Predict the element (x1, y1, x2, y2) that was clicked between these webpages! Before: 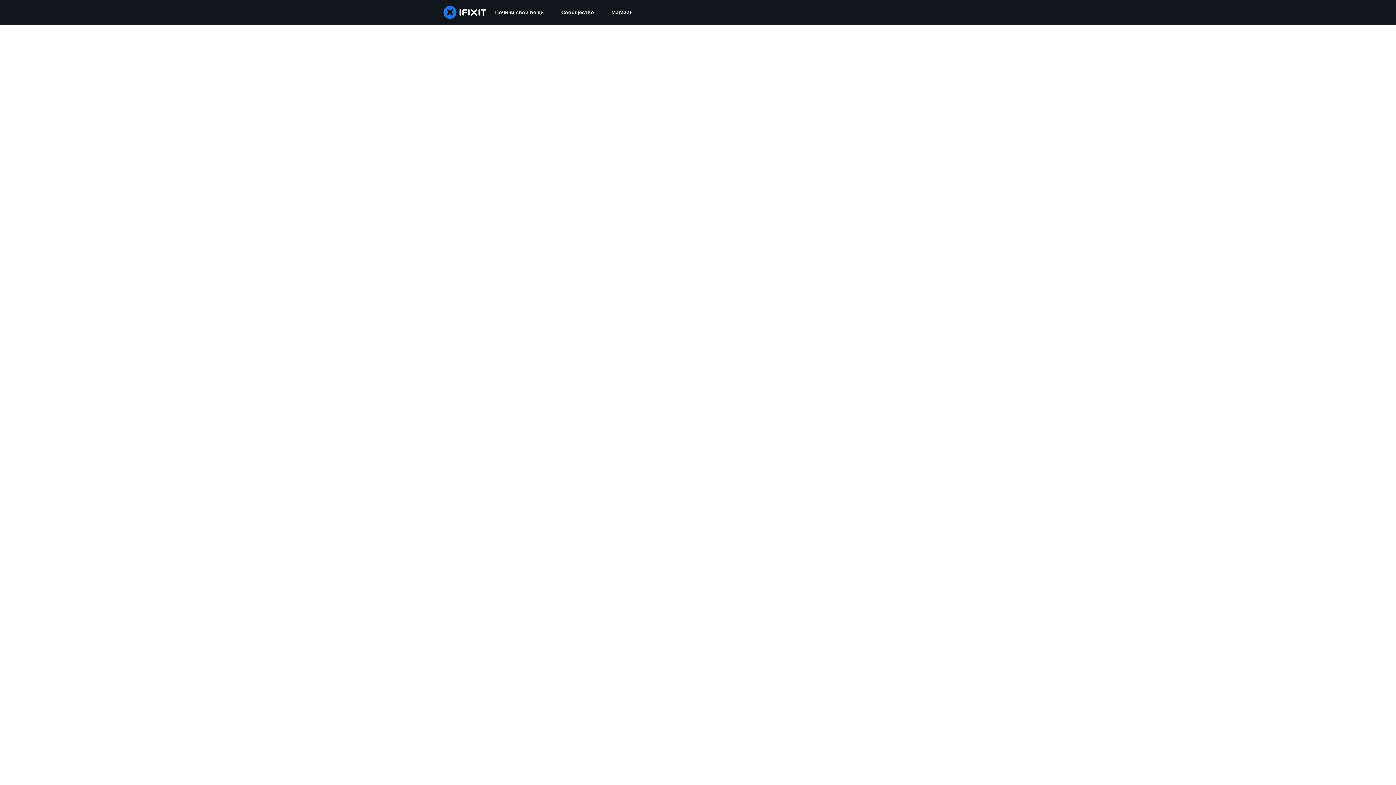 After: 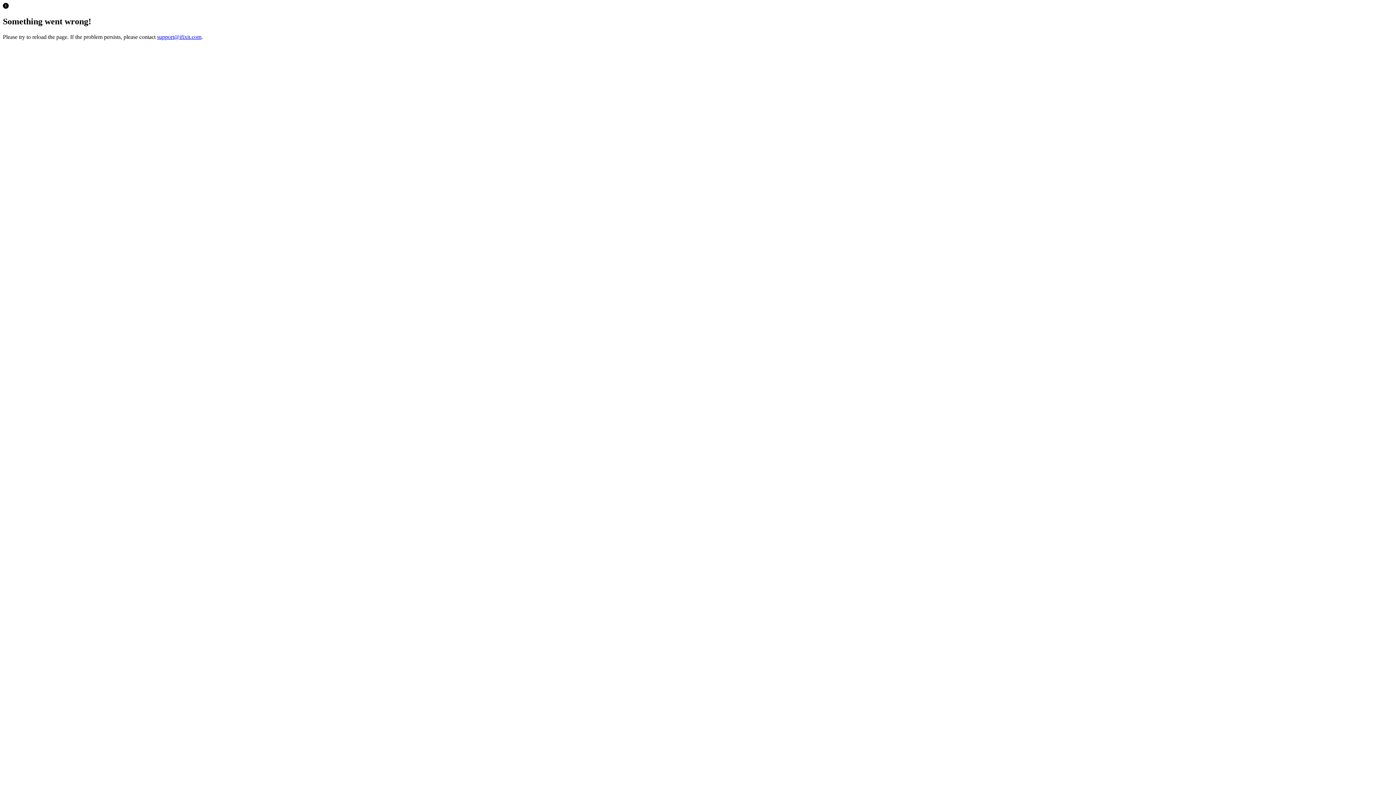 Action: label: Магазин bbox: (602, 0, 641, 24)